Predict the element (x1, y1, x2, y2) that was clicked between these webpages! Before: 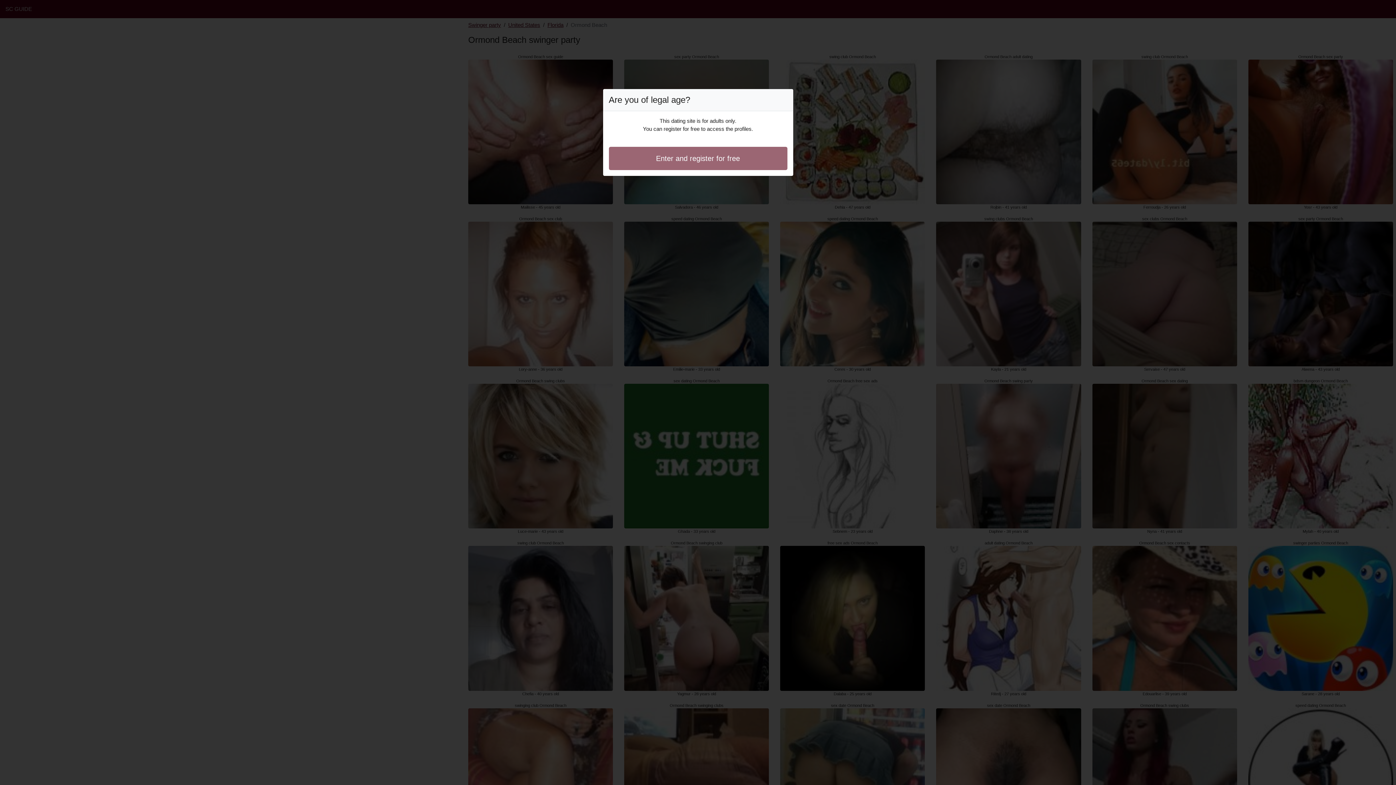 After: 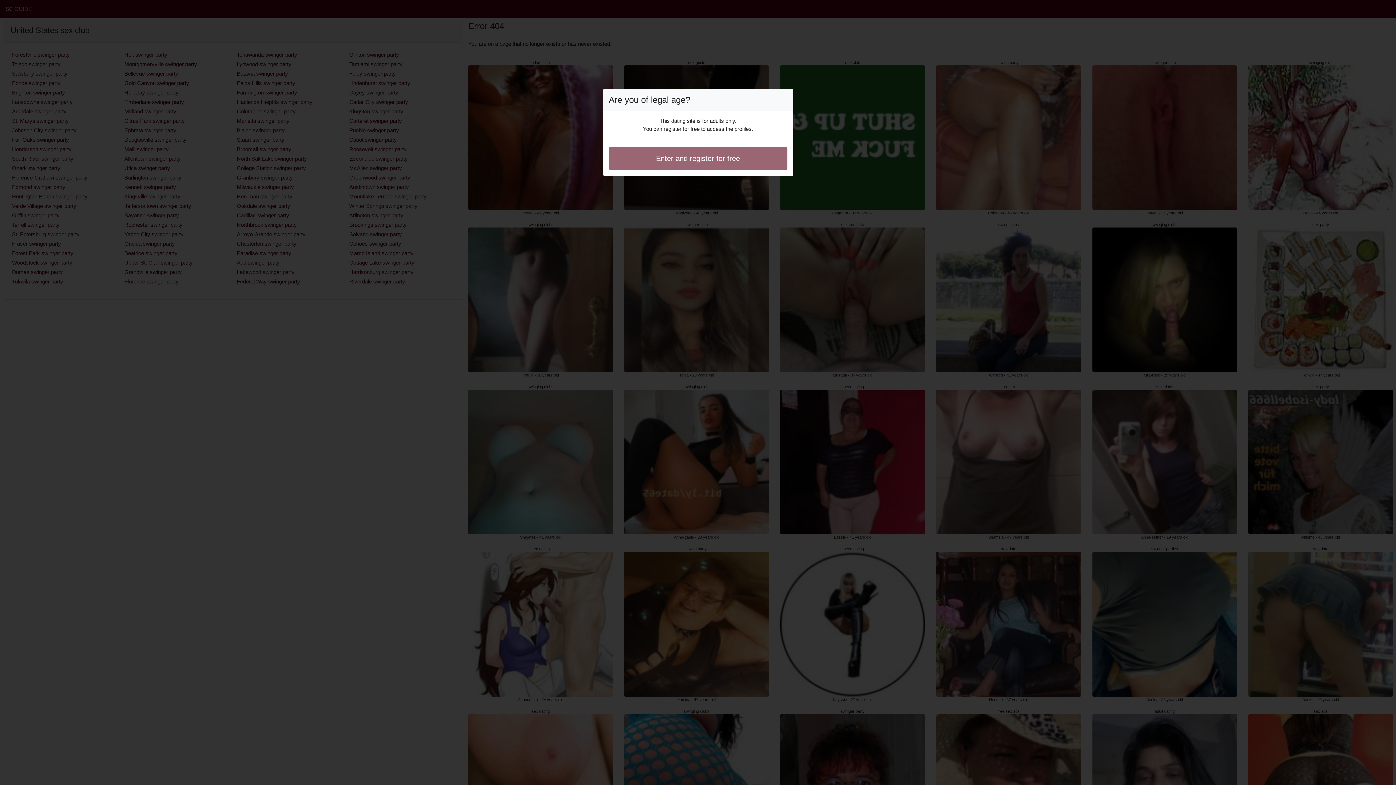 Action: label: Enter and register for free bbox: (608, 146, 787, 170)